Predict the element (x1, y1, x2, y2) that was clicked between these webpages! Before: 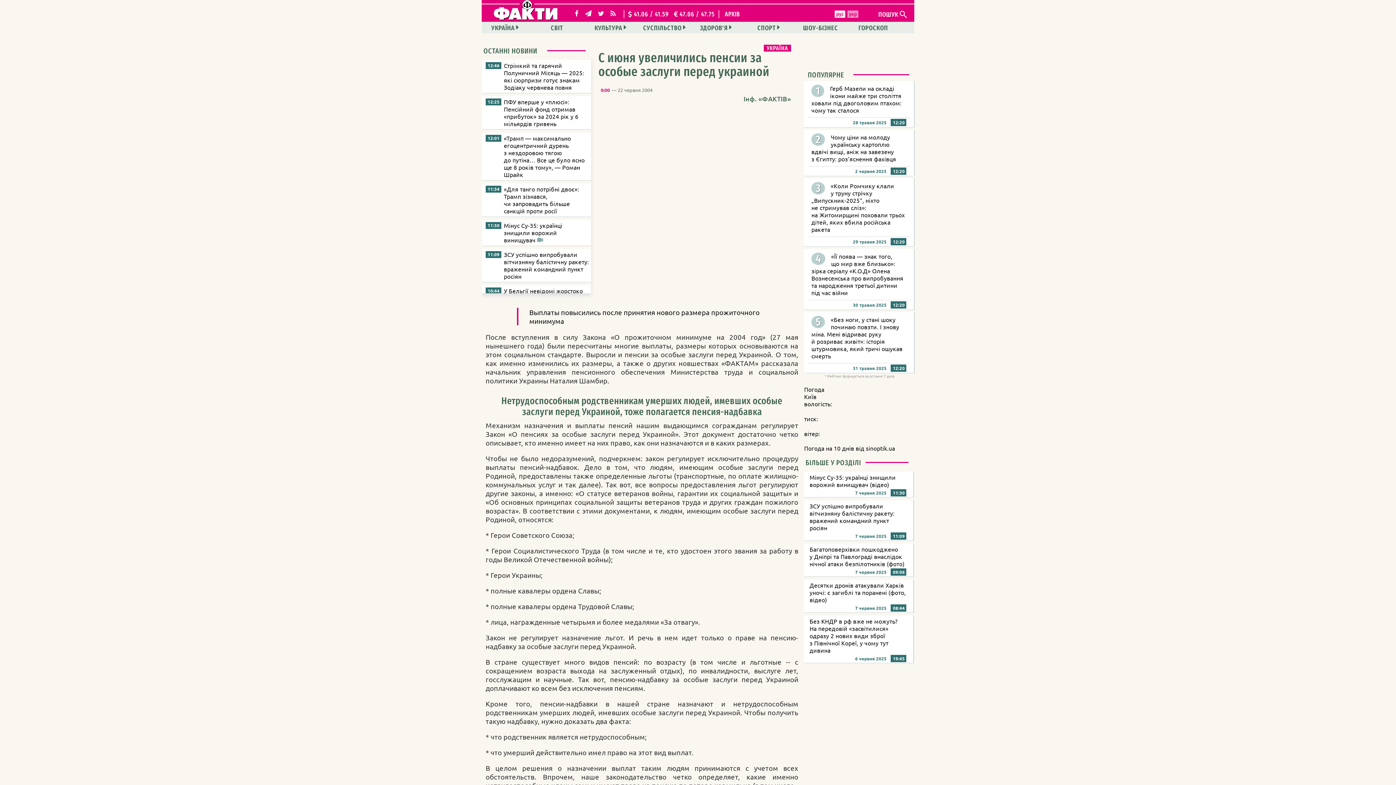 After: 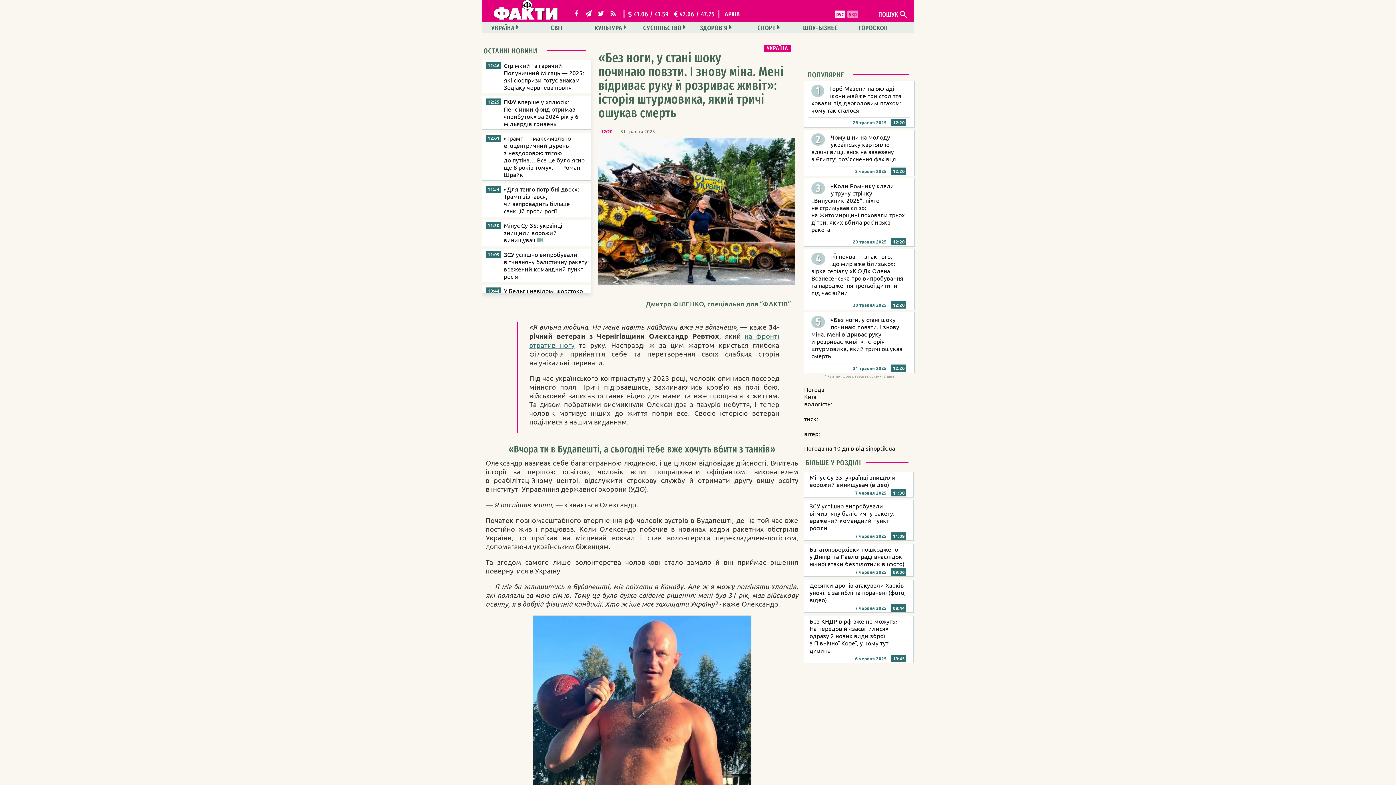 Action: bbox: (811, 316, 902, 359) label: «Без ноги, у стані шоку починаю повзти. І знову міна. Мені відриває руку й розриває живіт»: історія штурмовика, який тричі ошукав смерть